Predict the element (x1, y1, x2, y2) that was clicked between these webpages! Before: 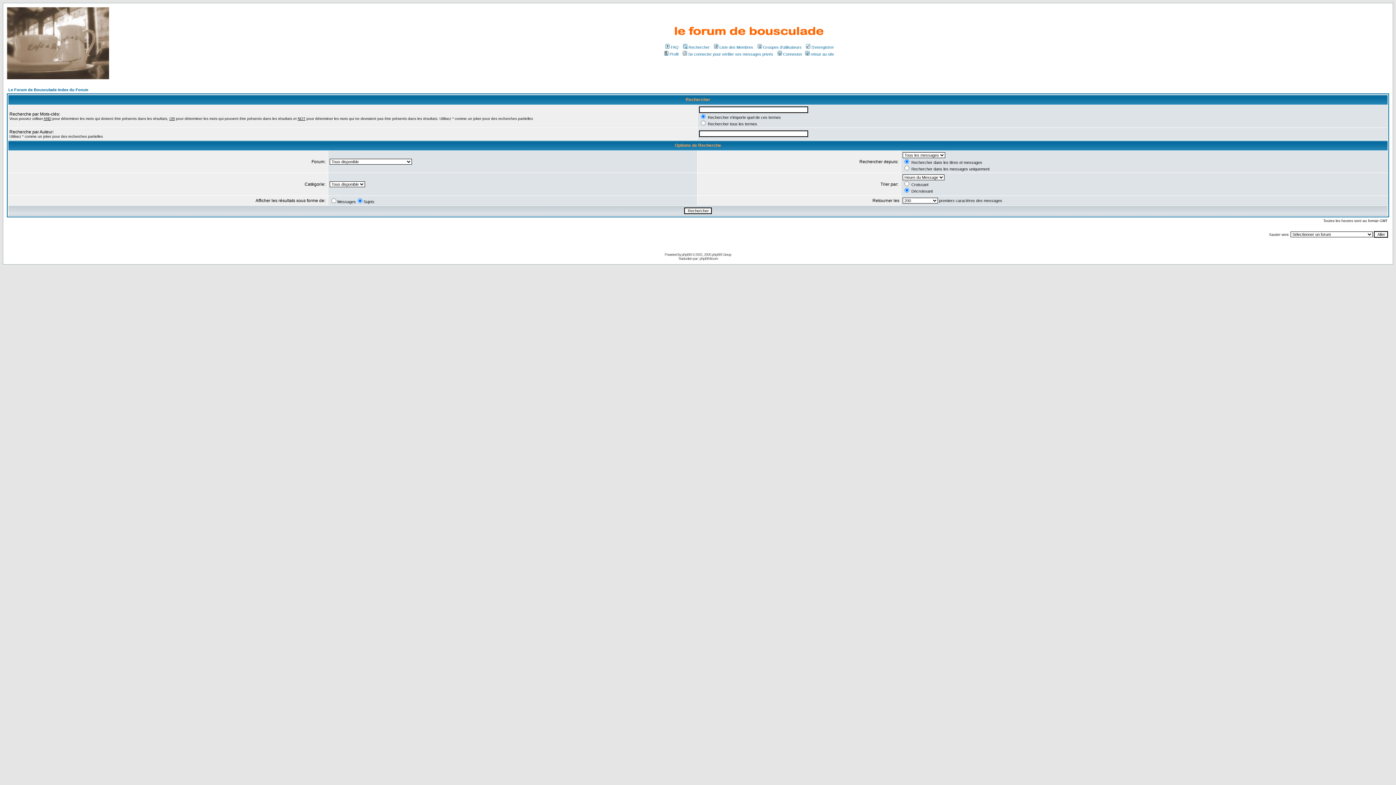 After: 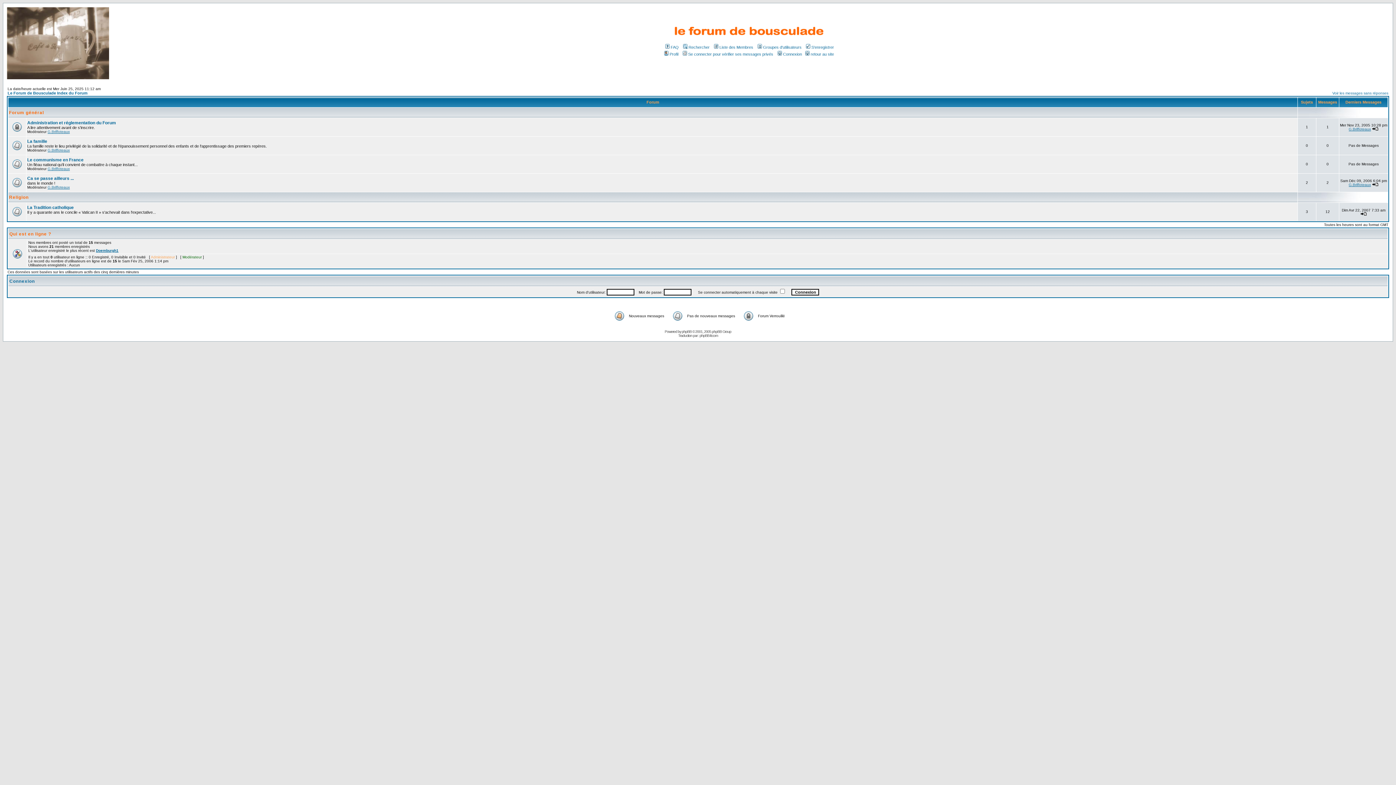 Action: label: Le Forum de Bousculade Index du Forum bbox: (8, 87, 88, 92)